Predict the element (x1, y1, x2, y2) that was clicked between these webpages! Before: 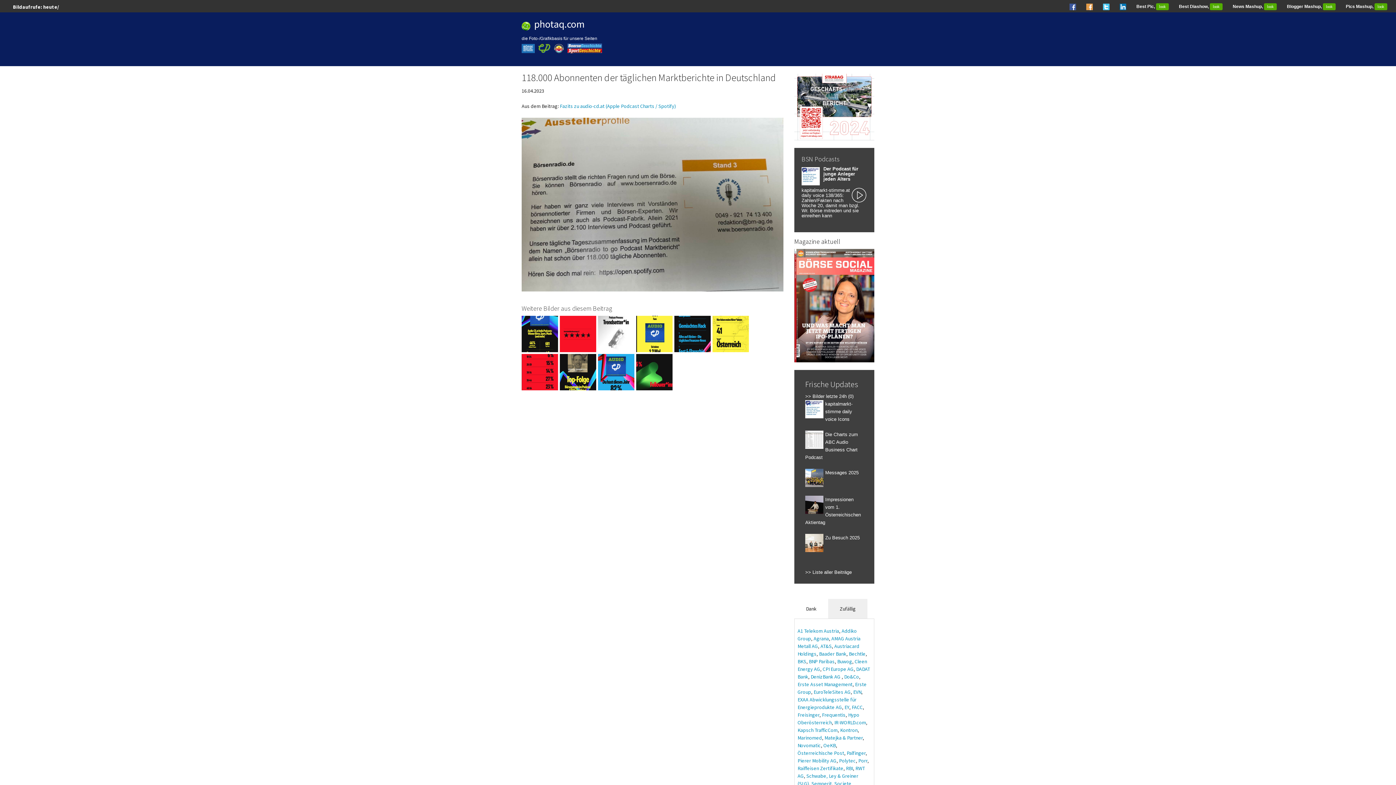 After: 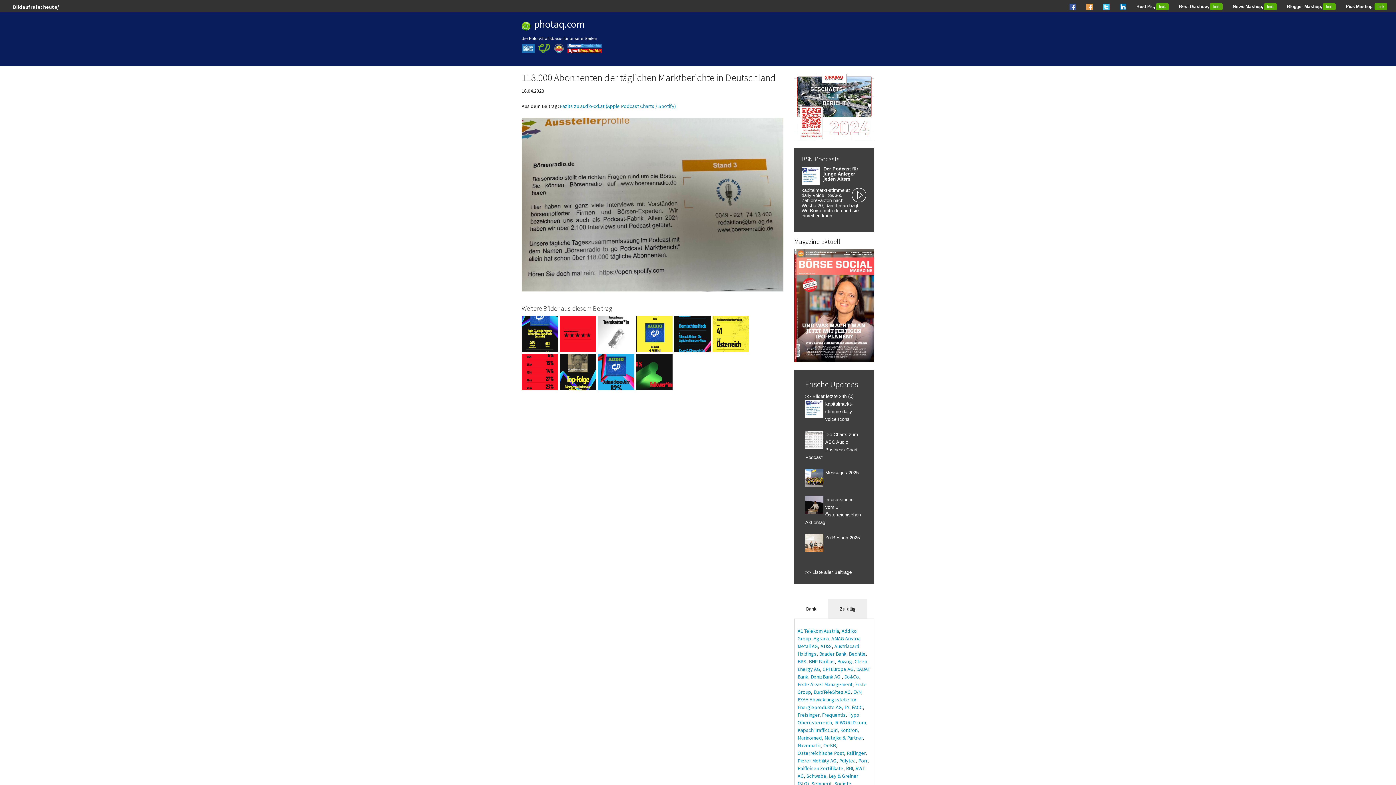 Action: bbox: (820, 643, 832, 649) label: AT&S